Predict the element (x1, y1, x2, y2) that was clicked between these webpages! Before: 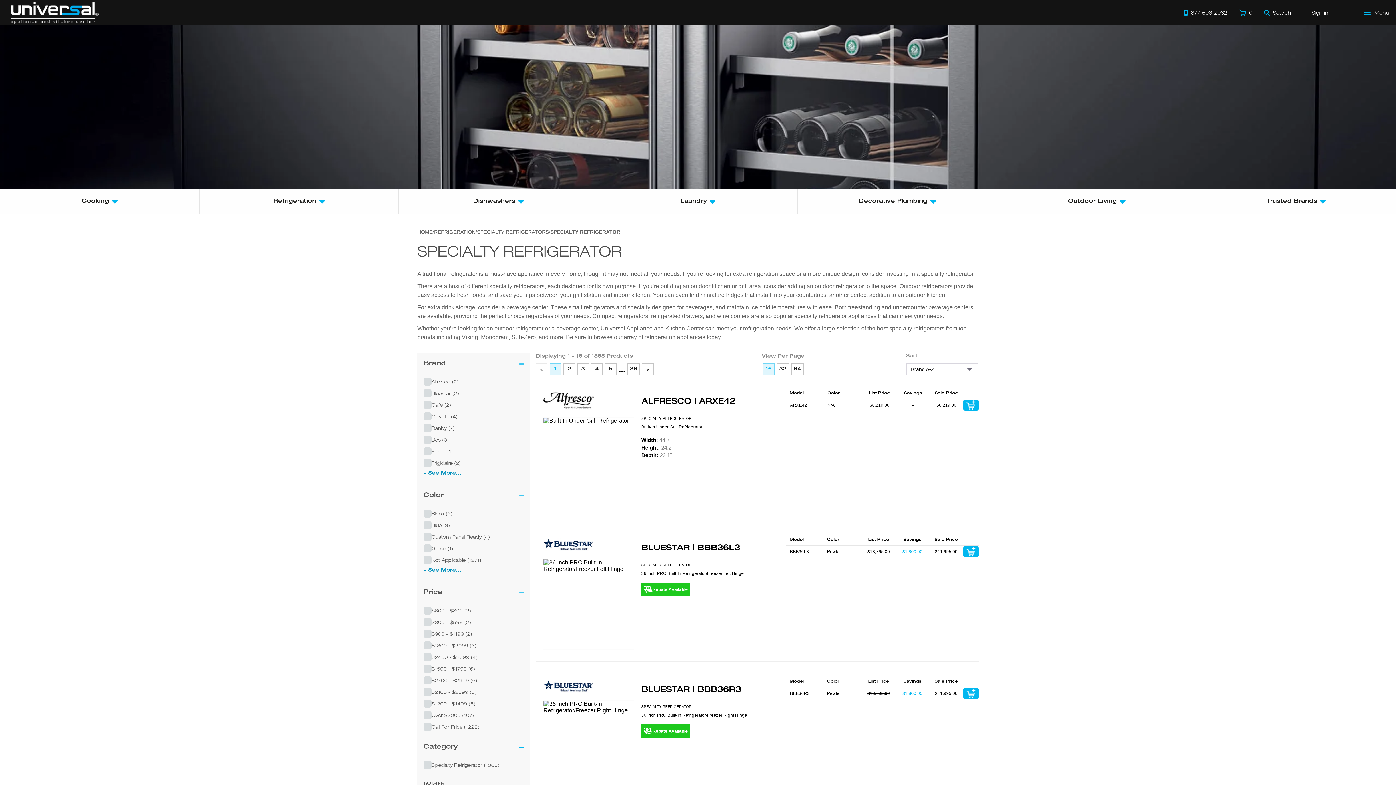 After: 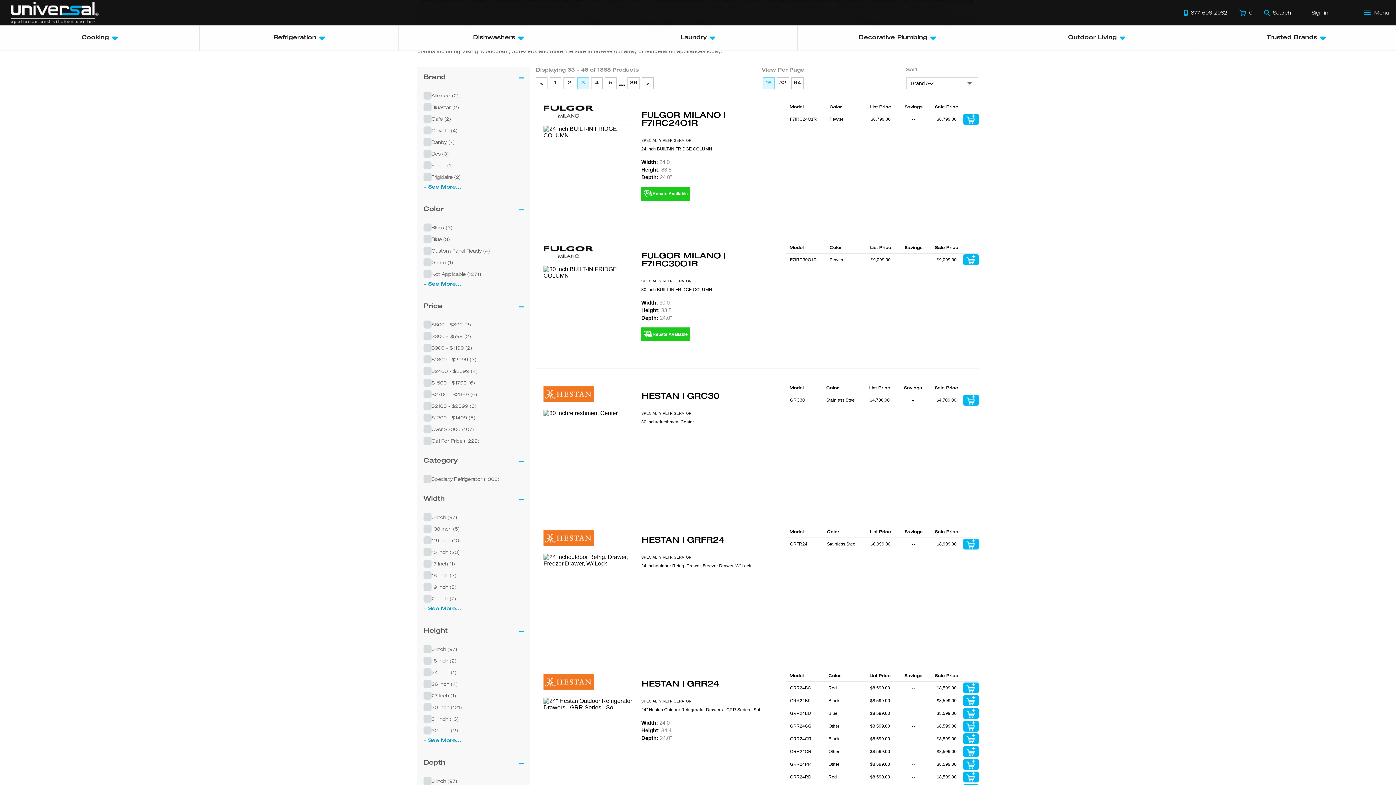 Action: label: Go to Page 3 bbox: (577, 363, 589, 375)